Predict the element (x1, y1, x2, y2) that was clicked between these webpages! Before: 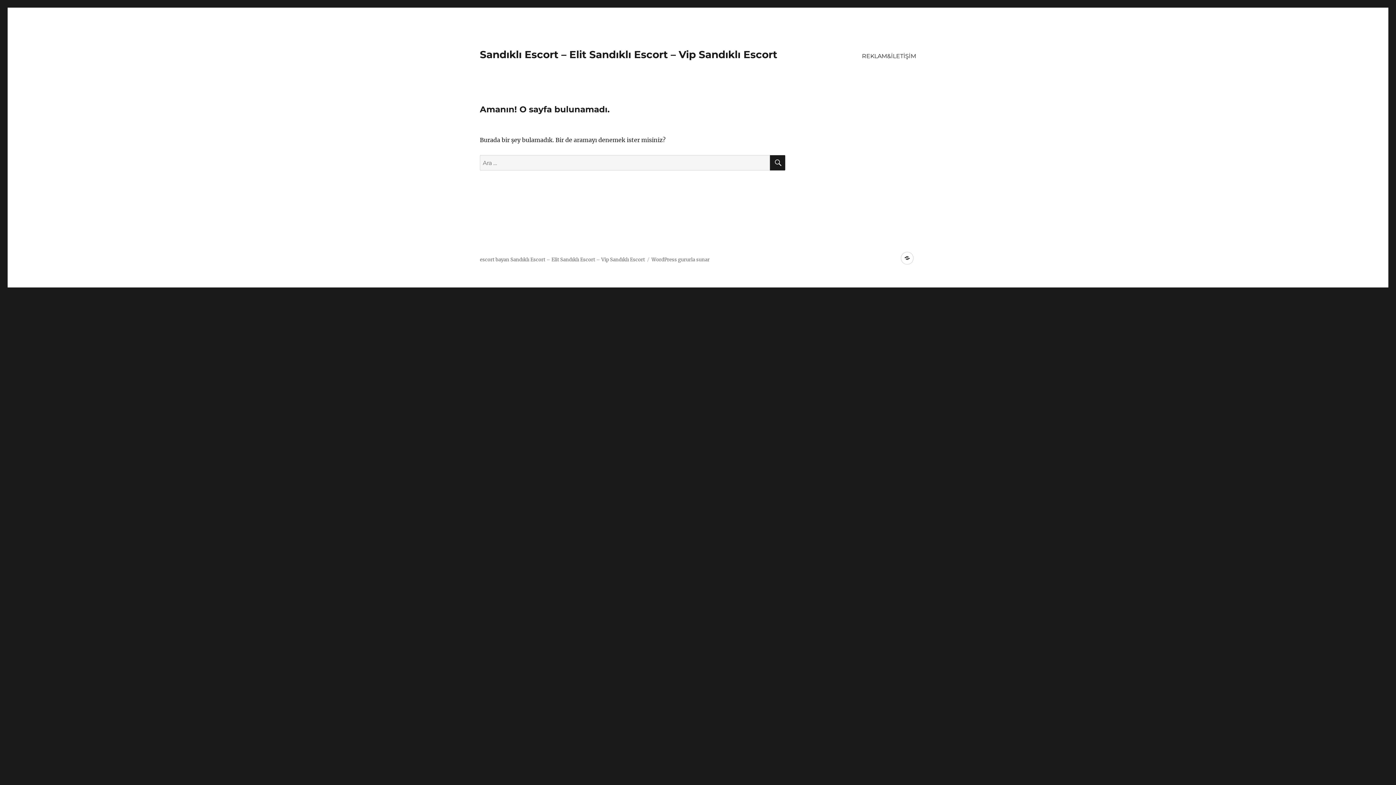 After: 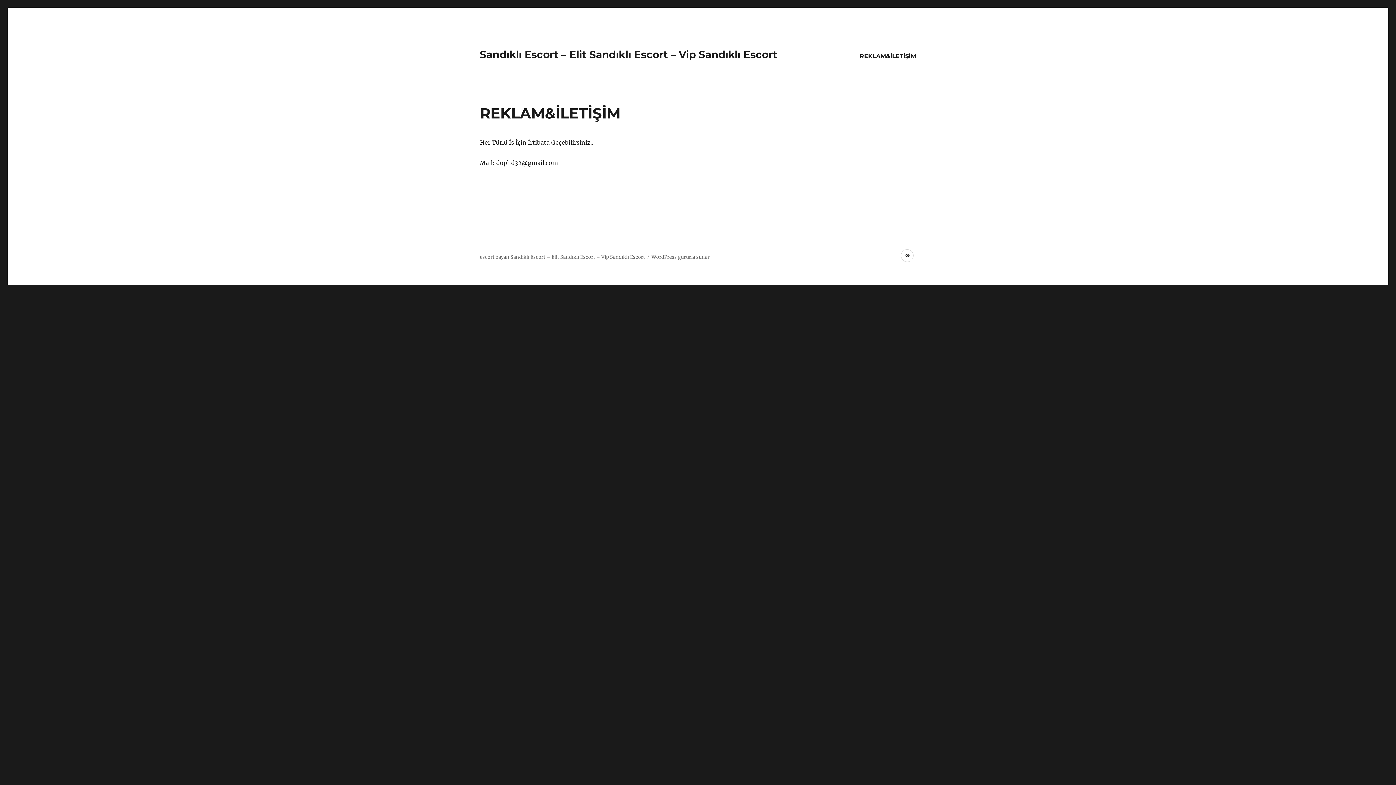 Action: bbox: (901, 252, 913, 264) label: REKLAM&İLETİŞİM